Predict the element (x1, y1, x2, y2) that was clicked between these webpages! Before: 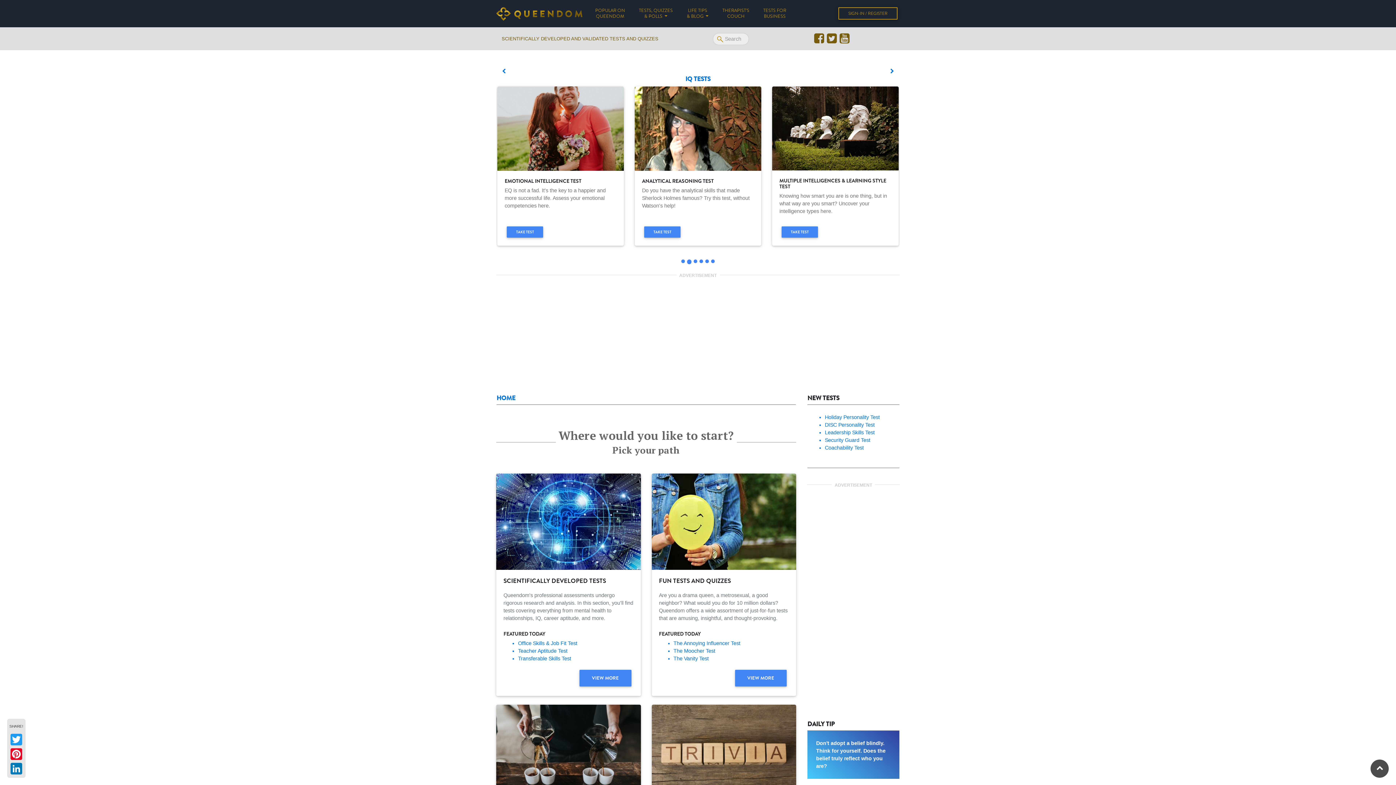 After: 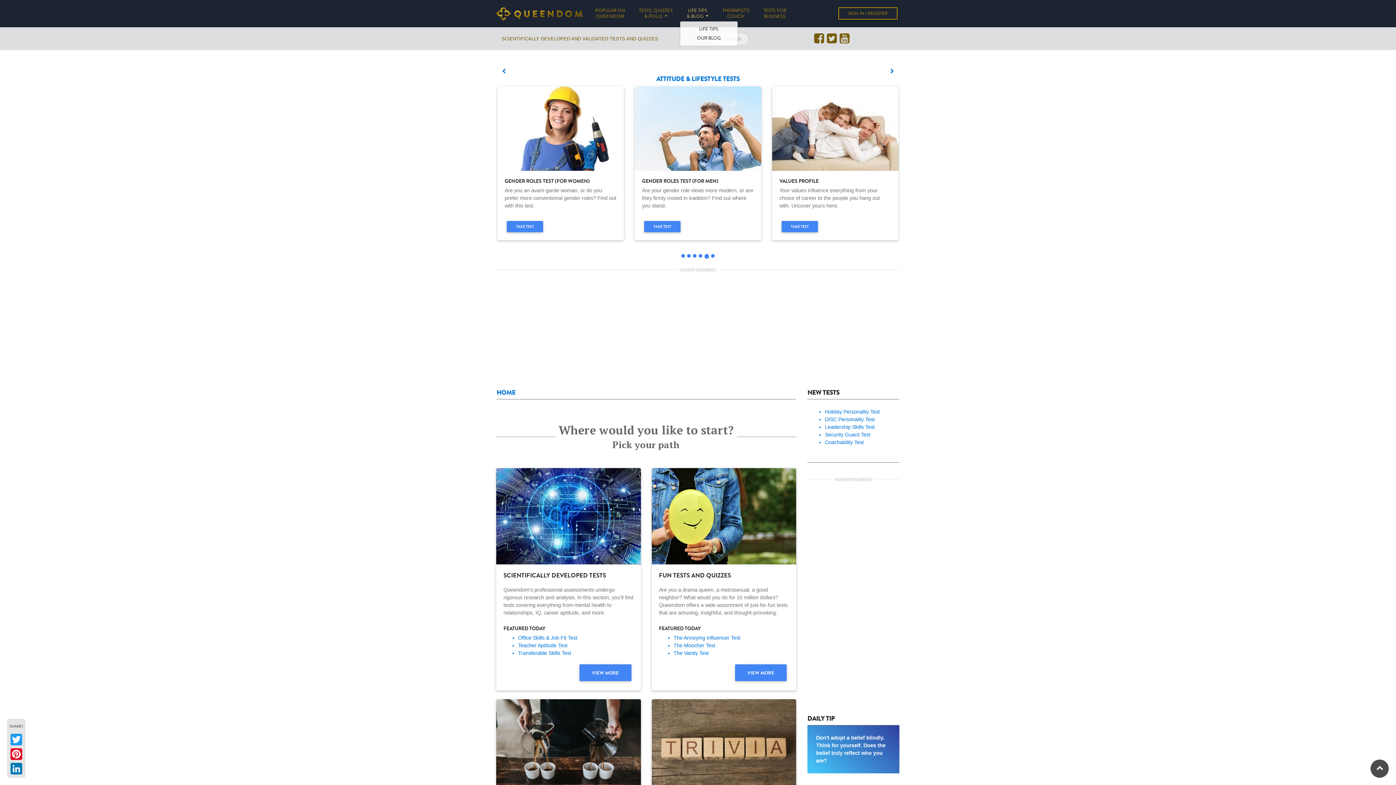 Action: bbox: (679, 5, 715, 21) label: LIFE TIPS
& BLOG 